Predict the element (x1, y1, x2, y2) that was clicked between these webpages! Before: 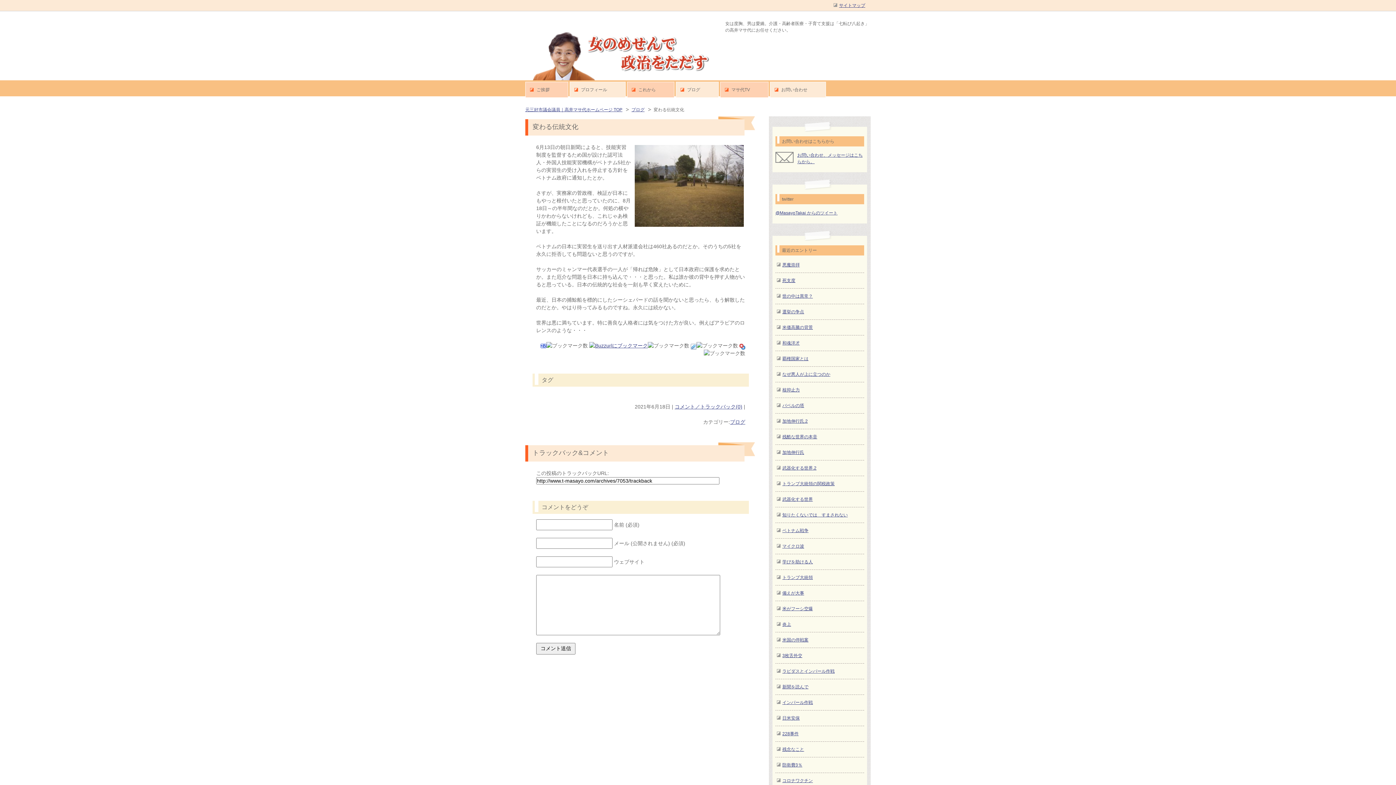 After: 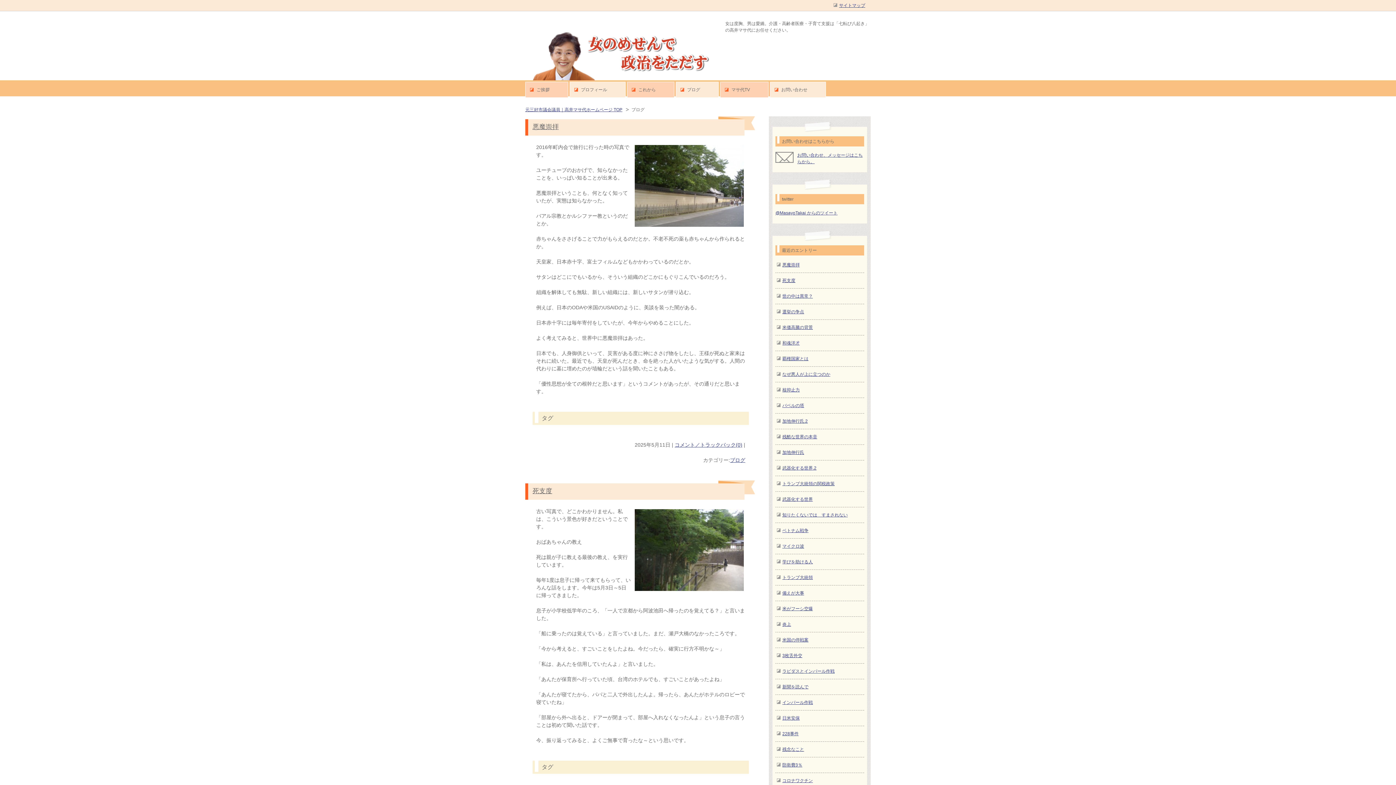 Action: label: ブログ bbox: (631, 107, 644, 112)